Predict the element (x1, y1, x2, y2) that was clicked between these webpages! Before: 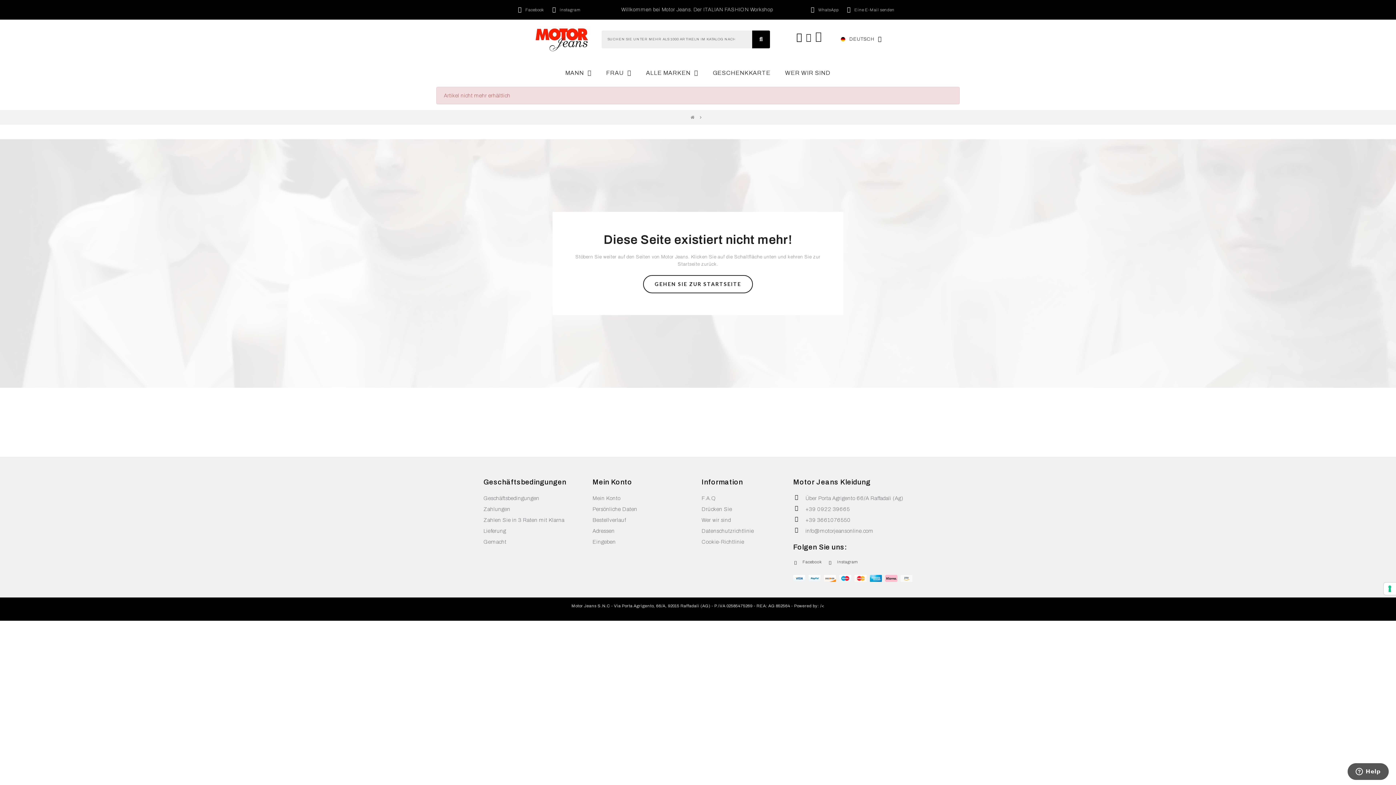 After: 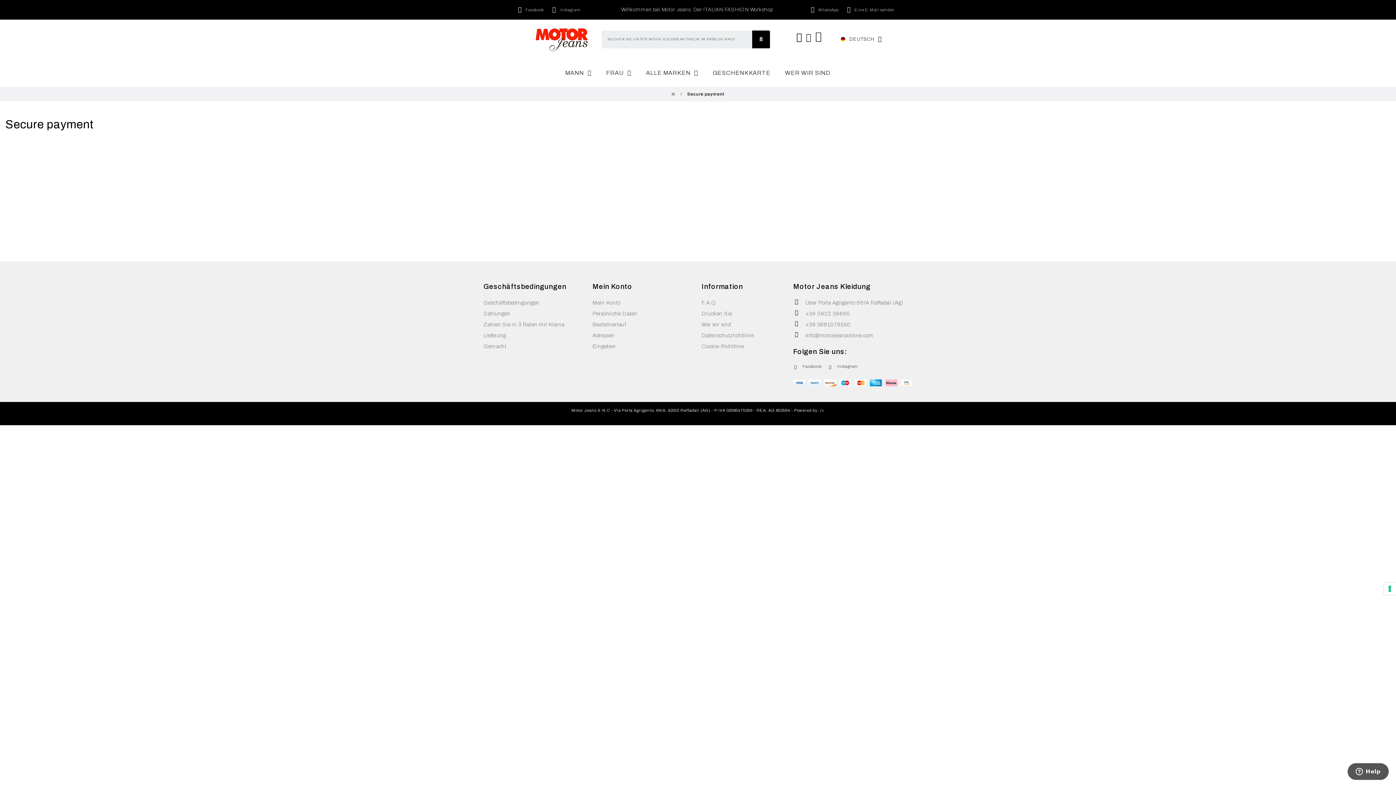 Action: label: Zahlungen bbox: (483, 503, 585, 514)